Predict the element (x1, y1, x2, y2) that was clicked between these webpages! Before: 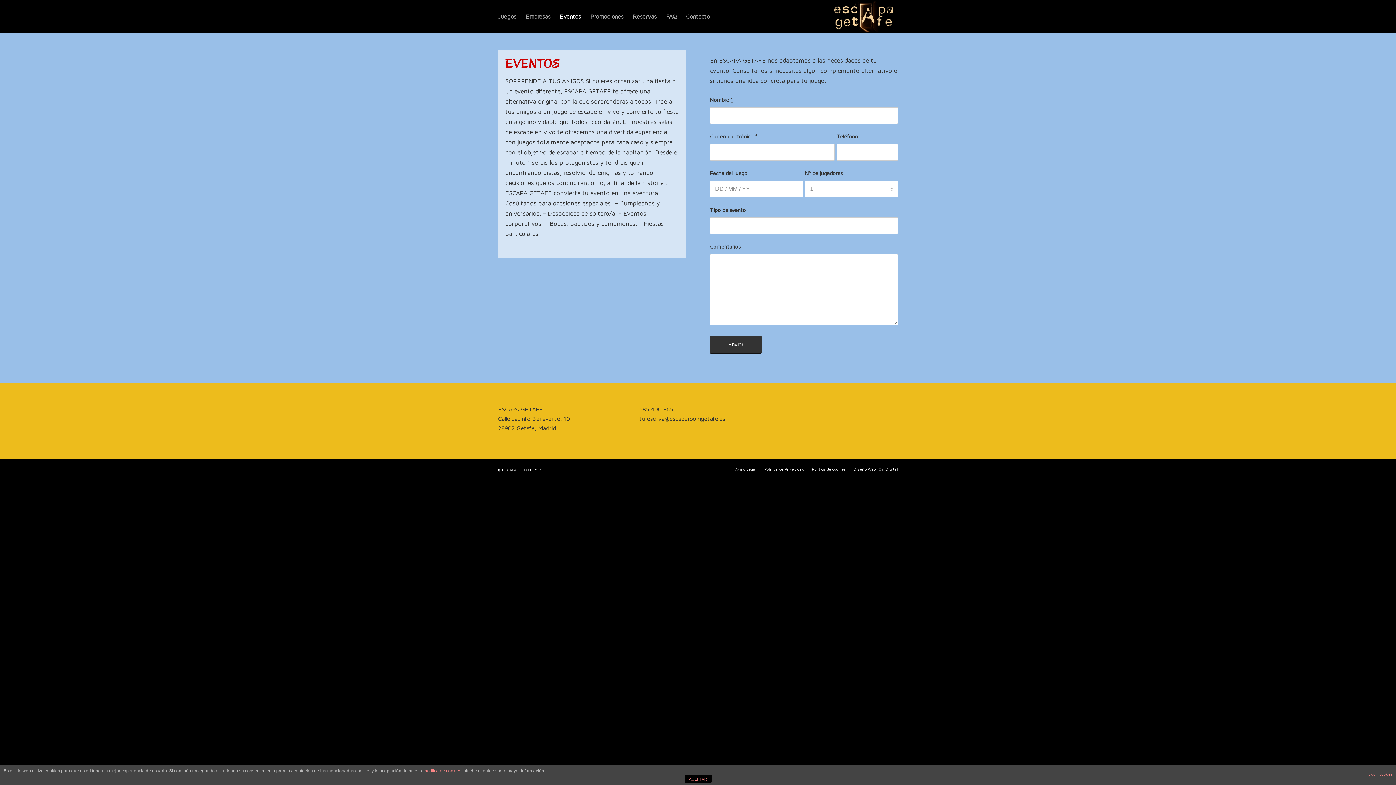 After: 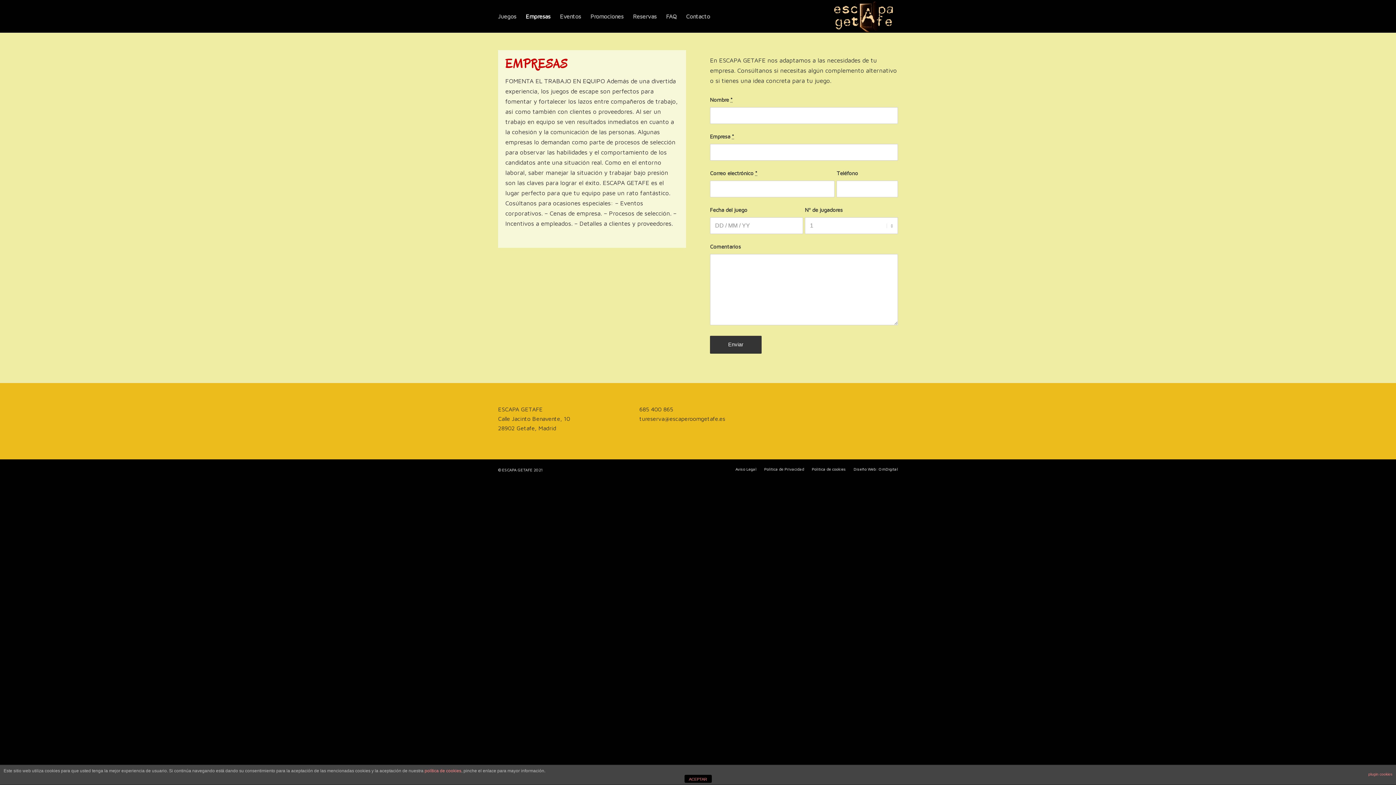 Action: label: Empresas bbox: (521, 0, 555, 32)